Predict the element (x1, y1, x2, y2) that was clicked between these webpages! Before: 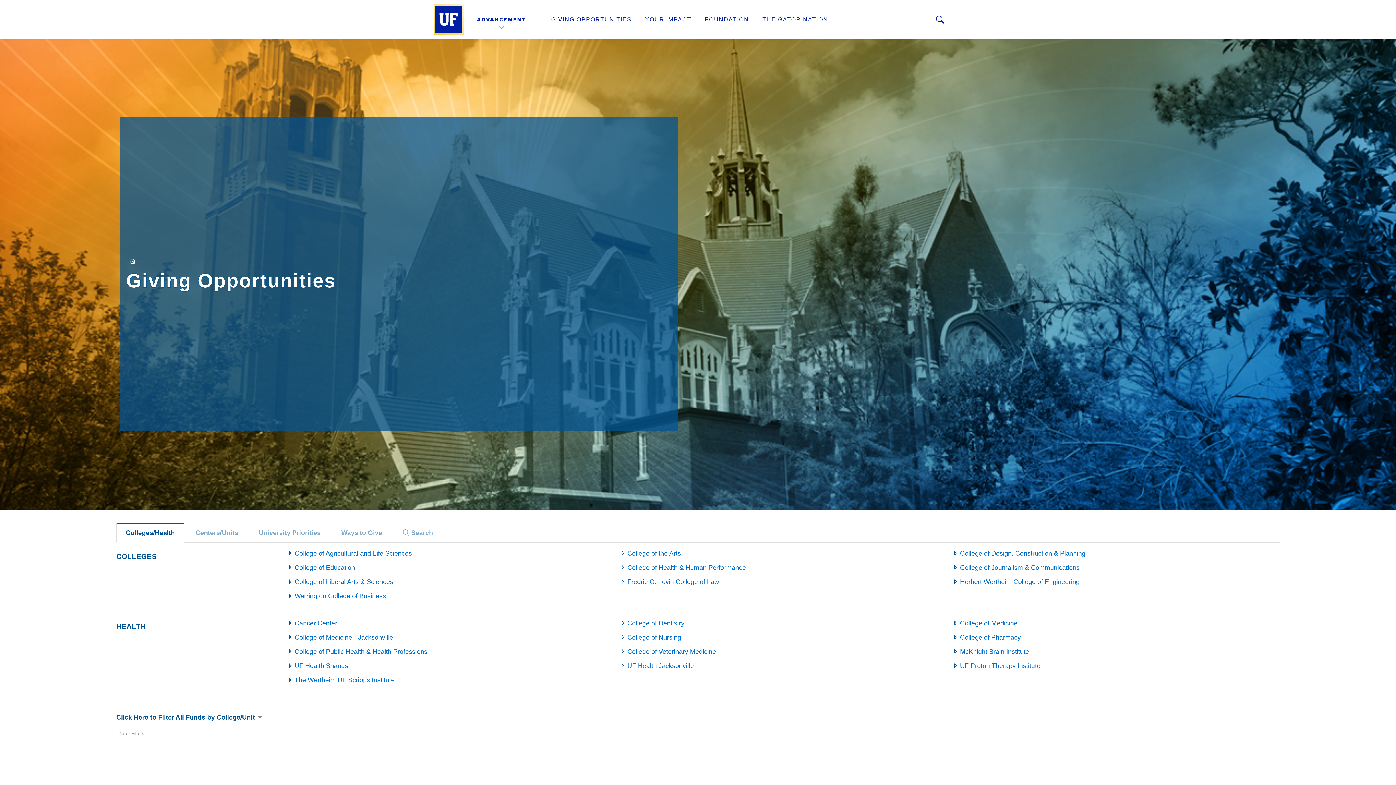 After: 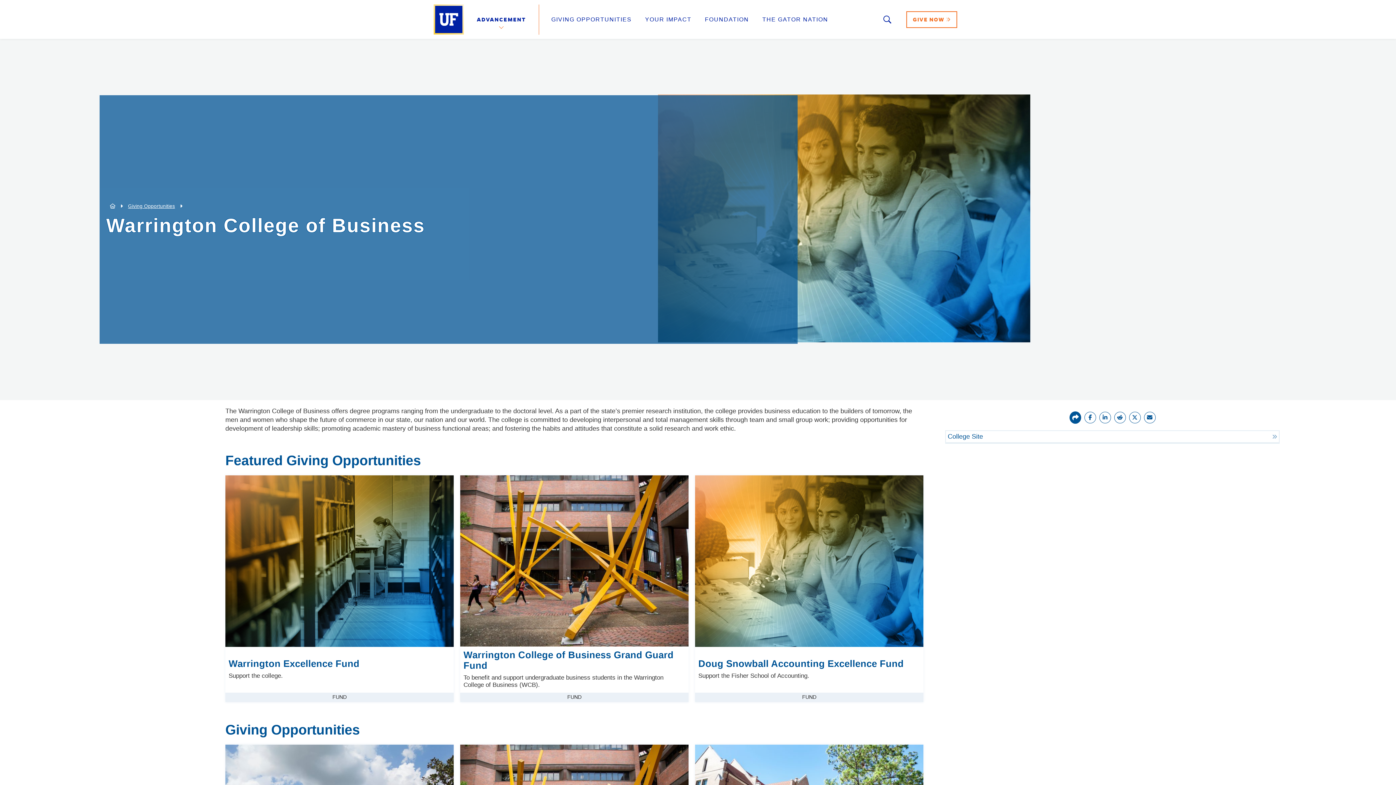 Action: bbox: (294, 592, 386, 600) label: Warrington College of Business